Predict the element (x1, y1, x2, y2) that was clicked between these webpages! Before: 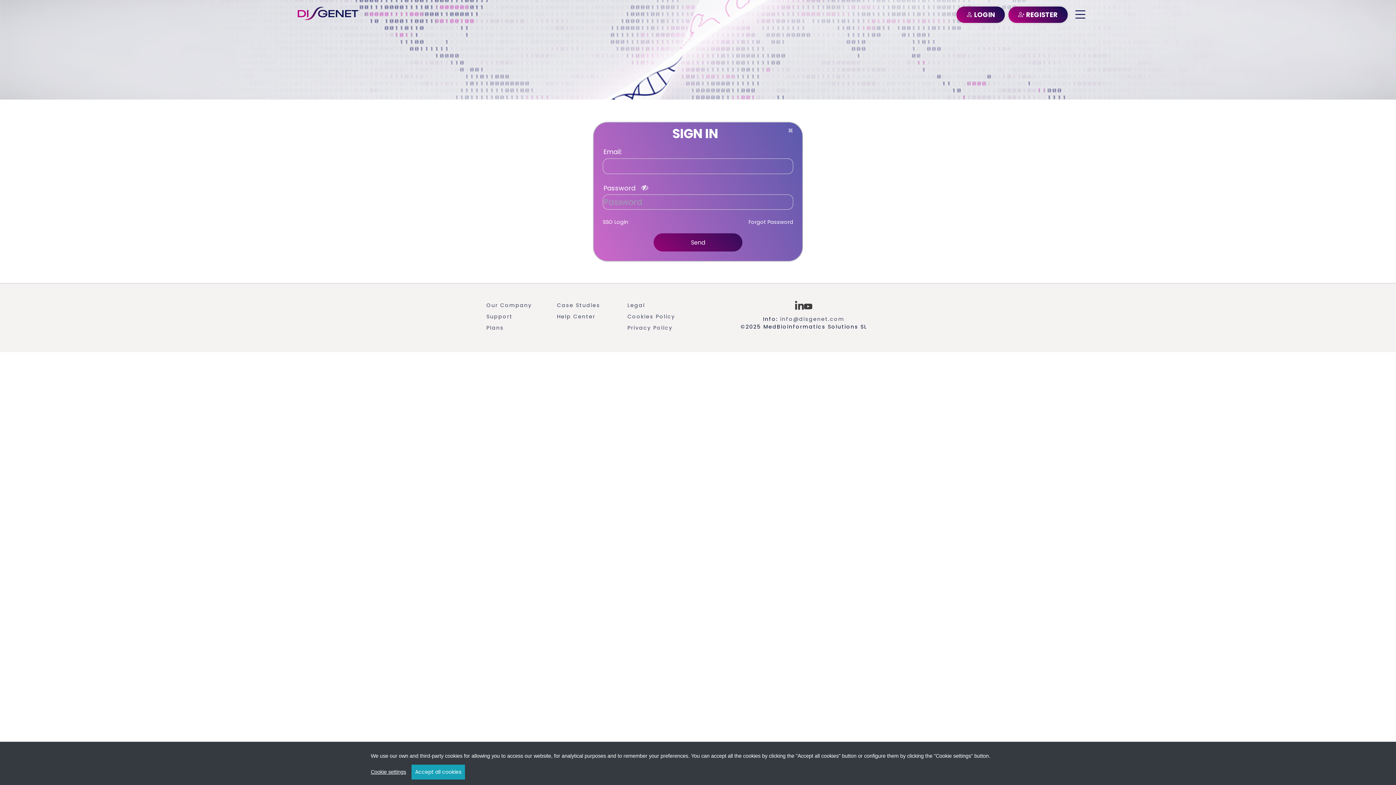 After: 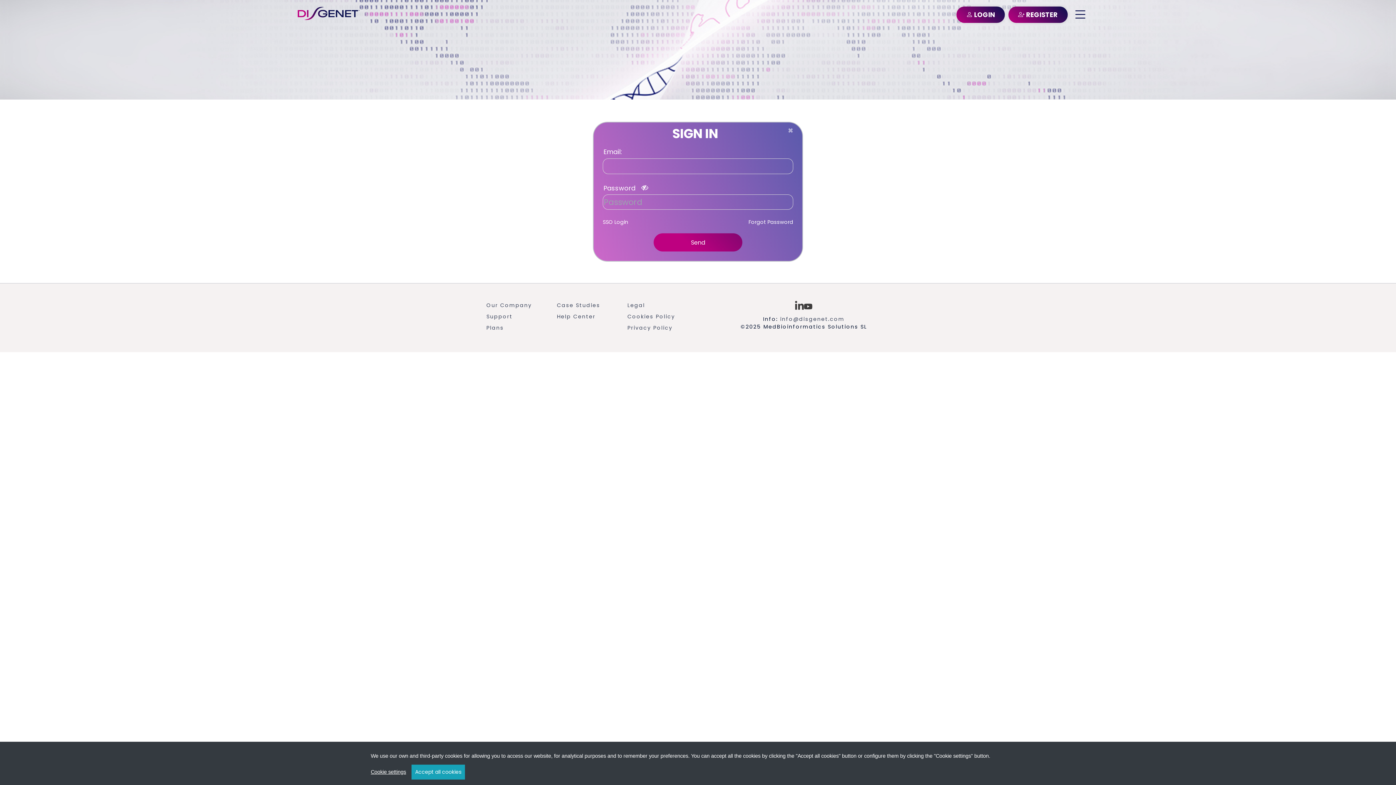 Action: bbox: (653, 233, 742, 251) label: Send